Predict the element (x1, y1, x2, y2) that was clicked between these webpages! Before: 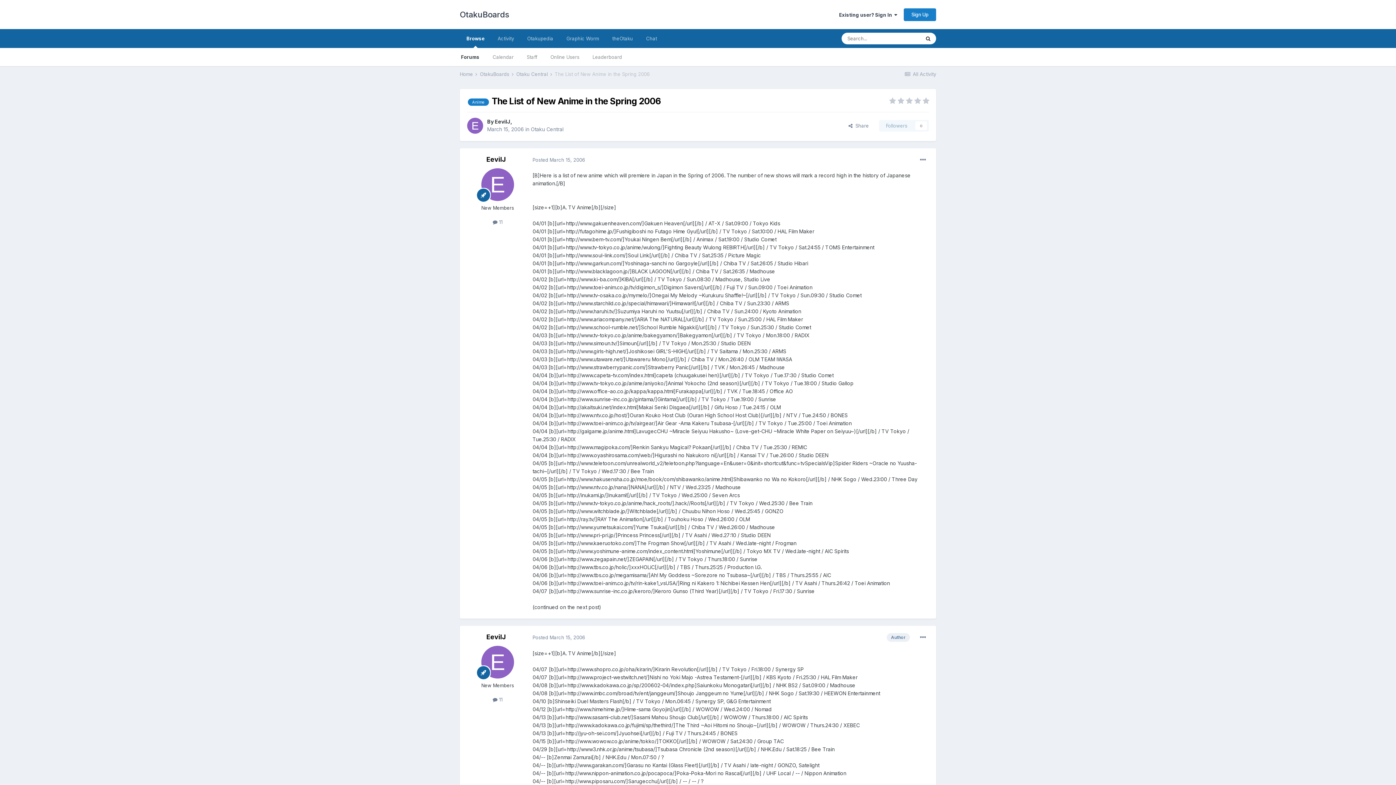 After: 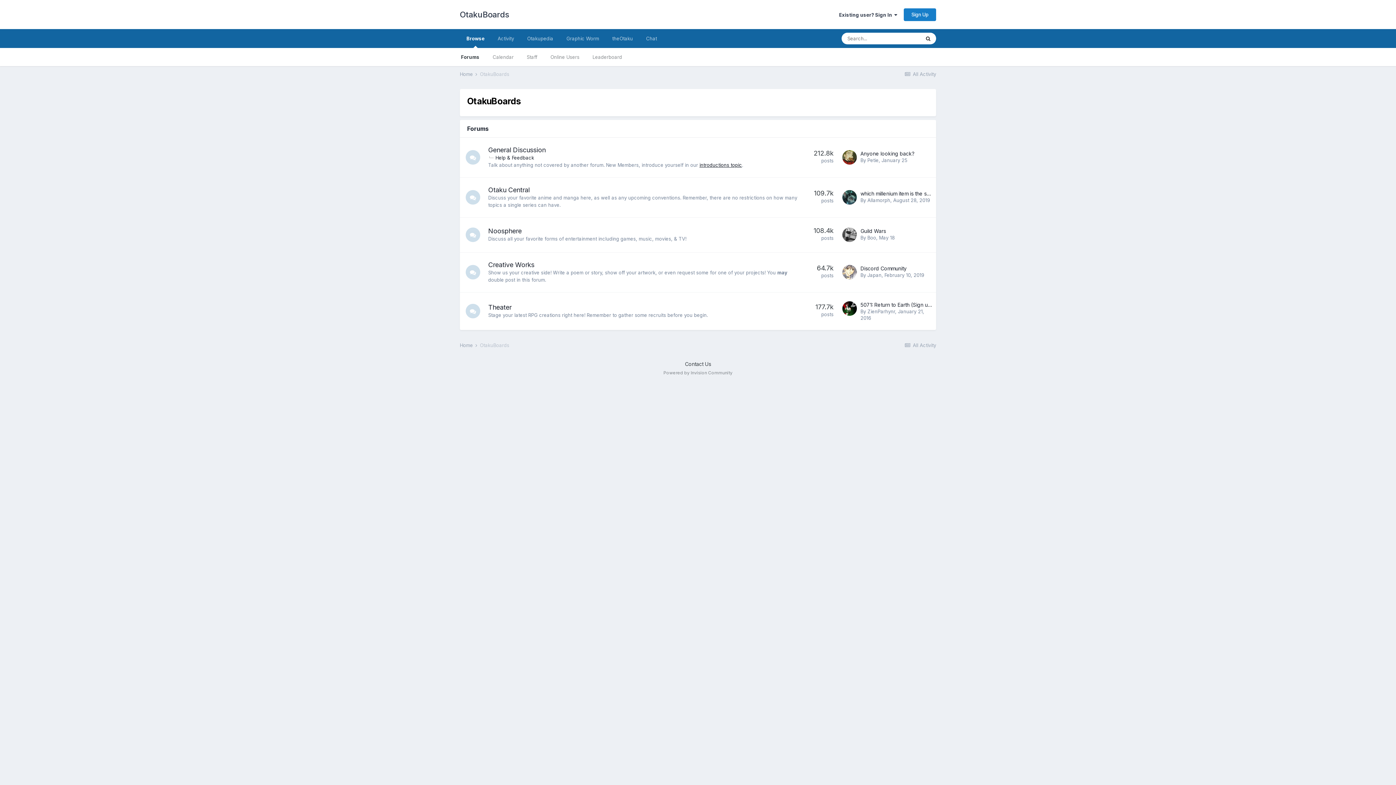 Action: bbox: (480, 71, 514, 77) label: OtakuBoards 